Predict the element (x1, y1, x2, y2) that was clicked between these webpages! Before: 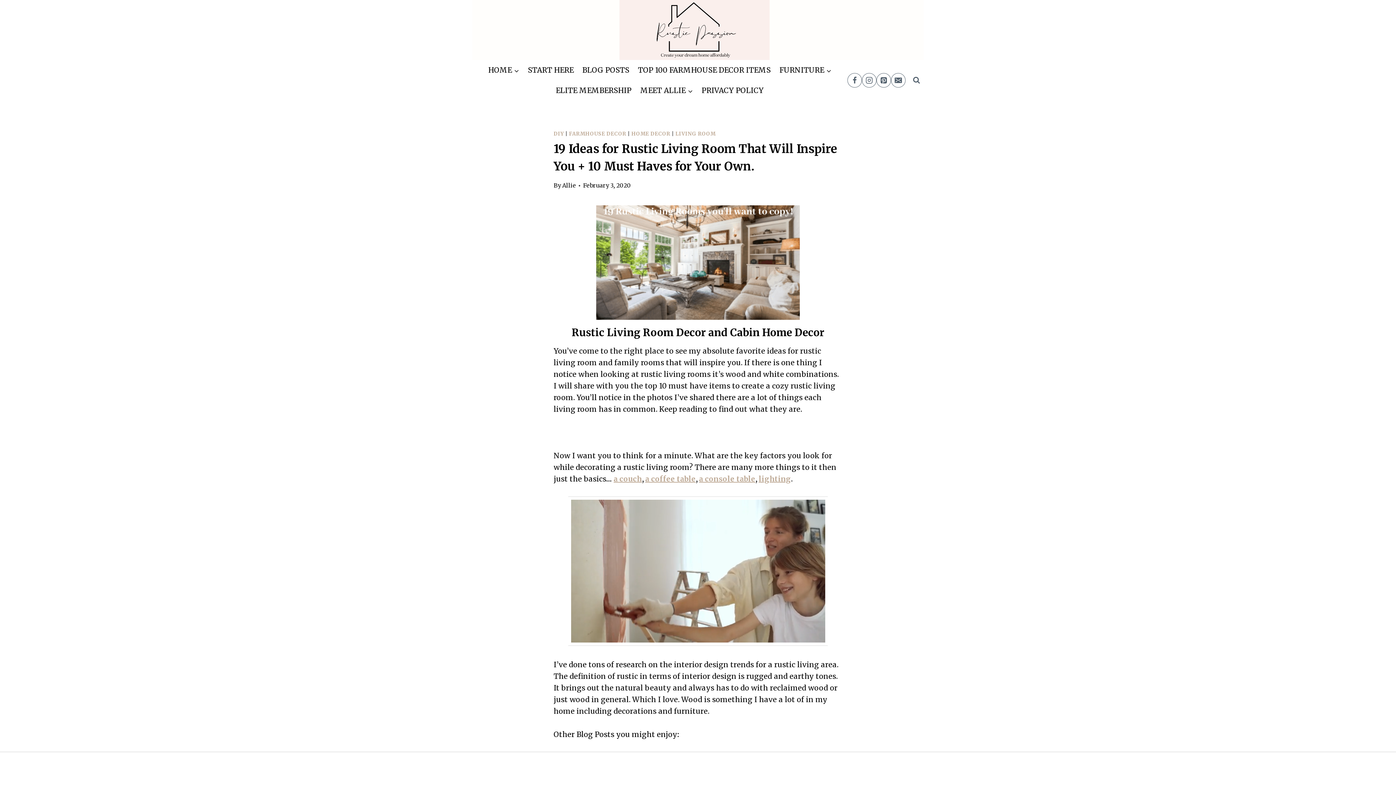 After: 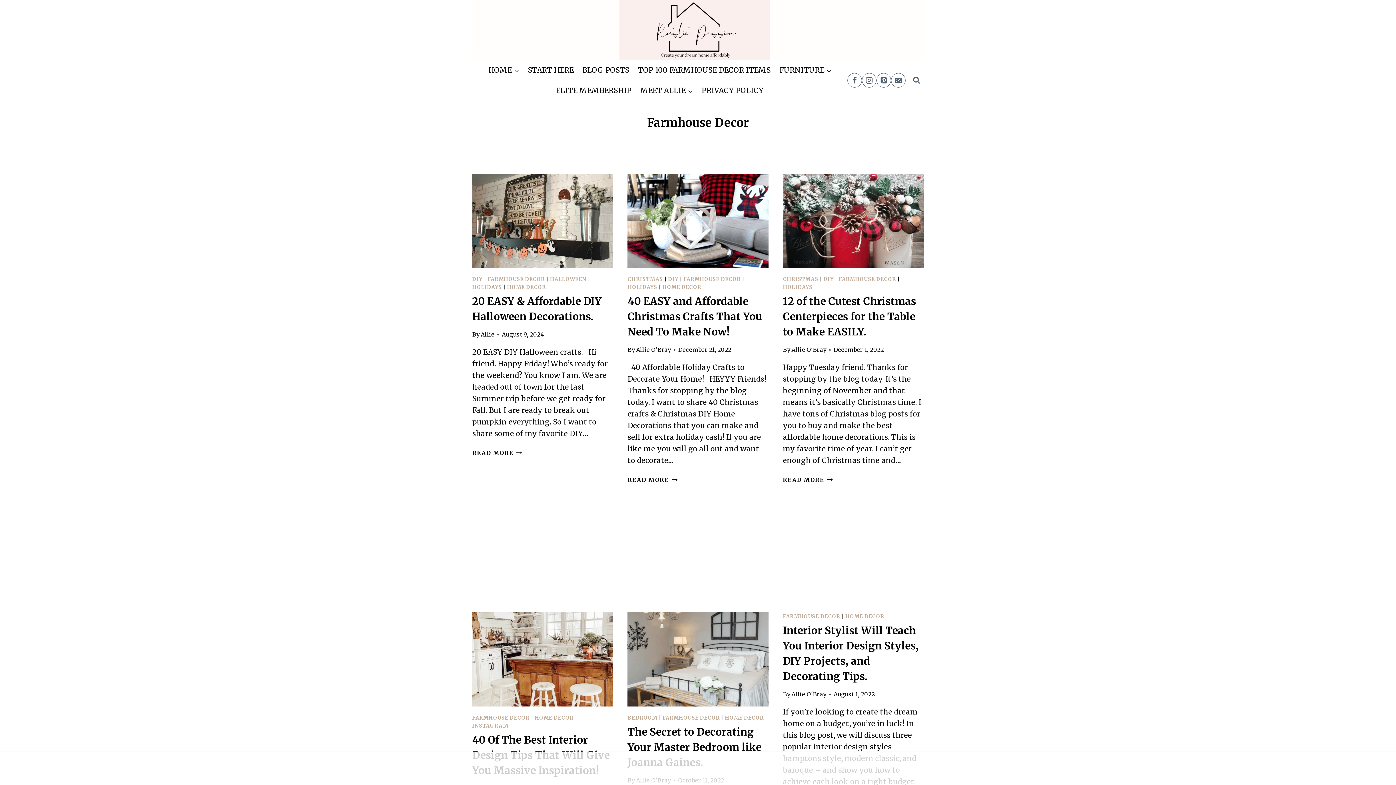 Action: bbox: (569, 130, 626, 137) label: FARMHOUSE DECOR